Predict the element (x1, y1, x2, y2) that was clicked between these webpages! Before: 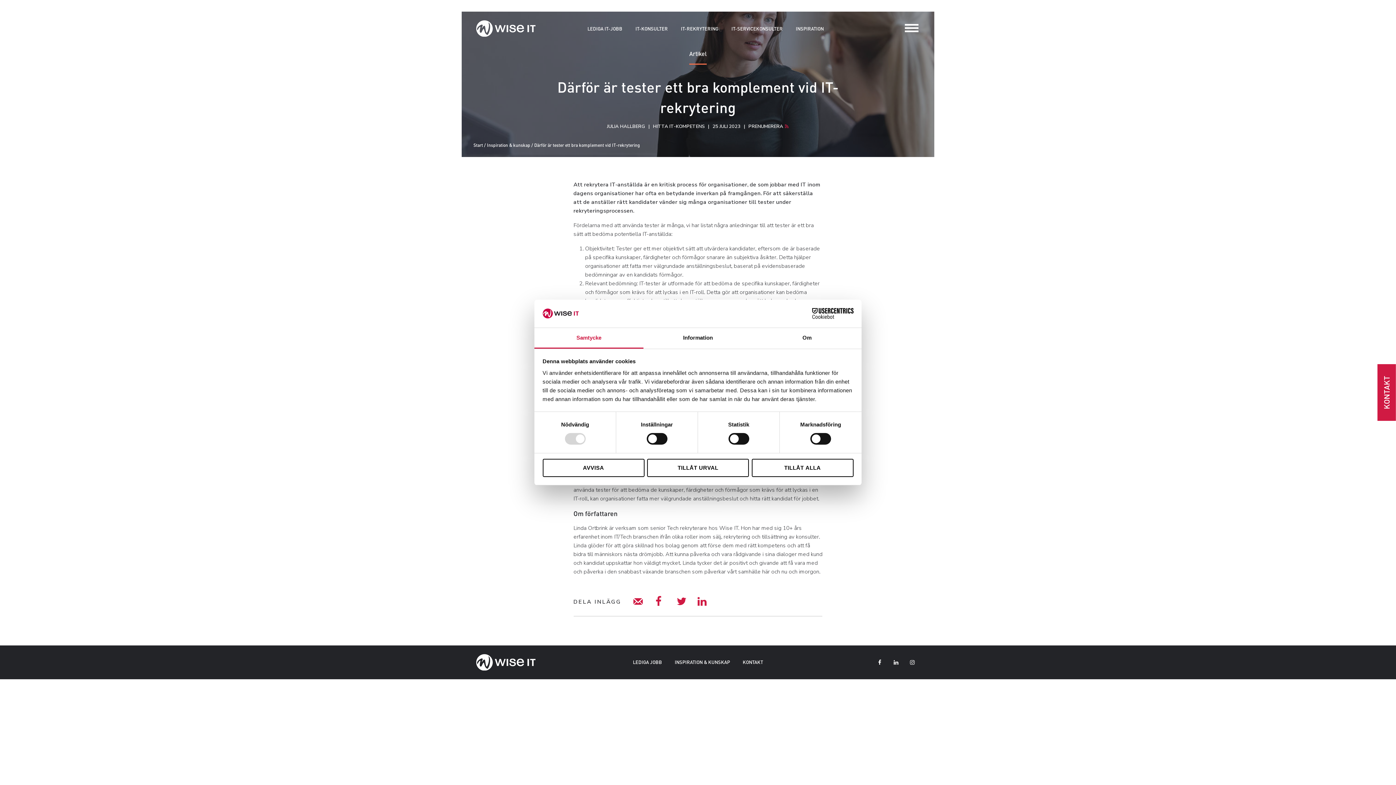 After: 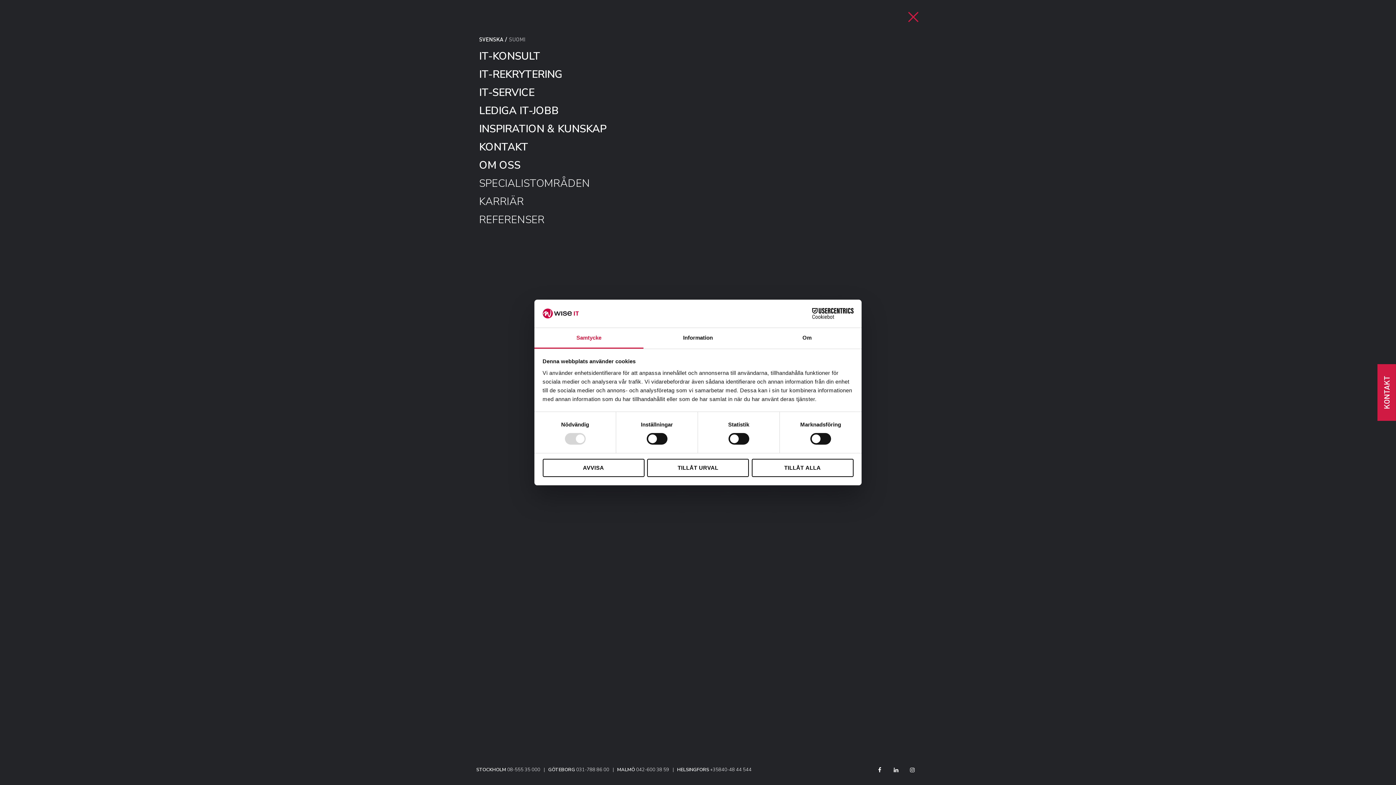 Action: bbox: (903, 20, 920, 36)